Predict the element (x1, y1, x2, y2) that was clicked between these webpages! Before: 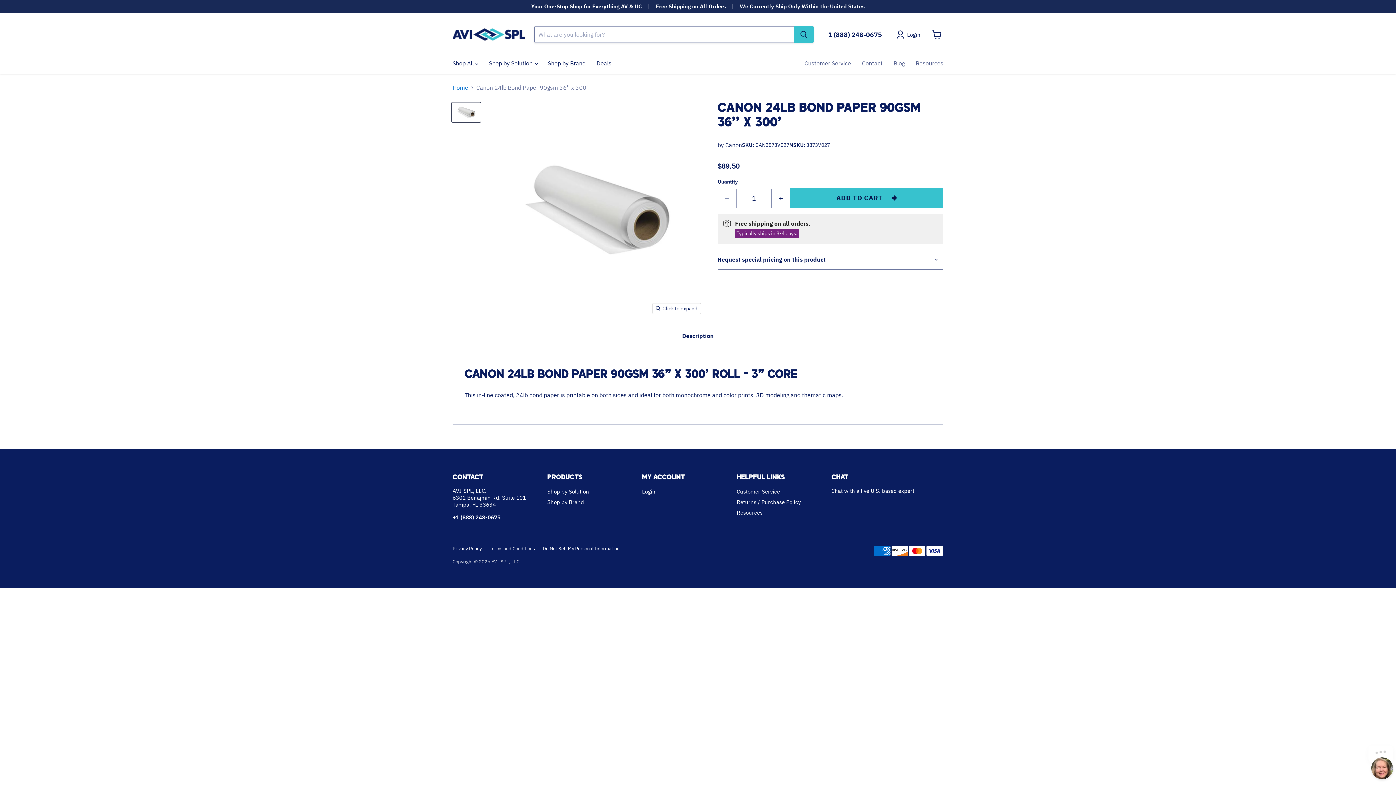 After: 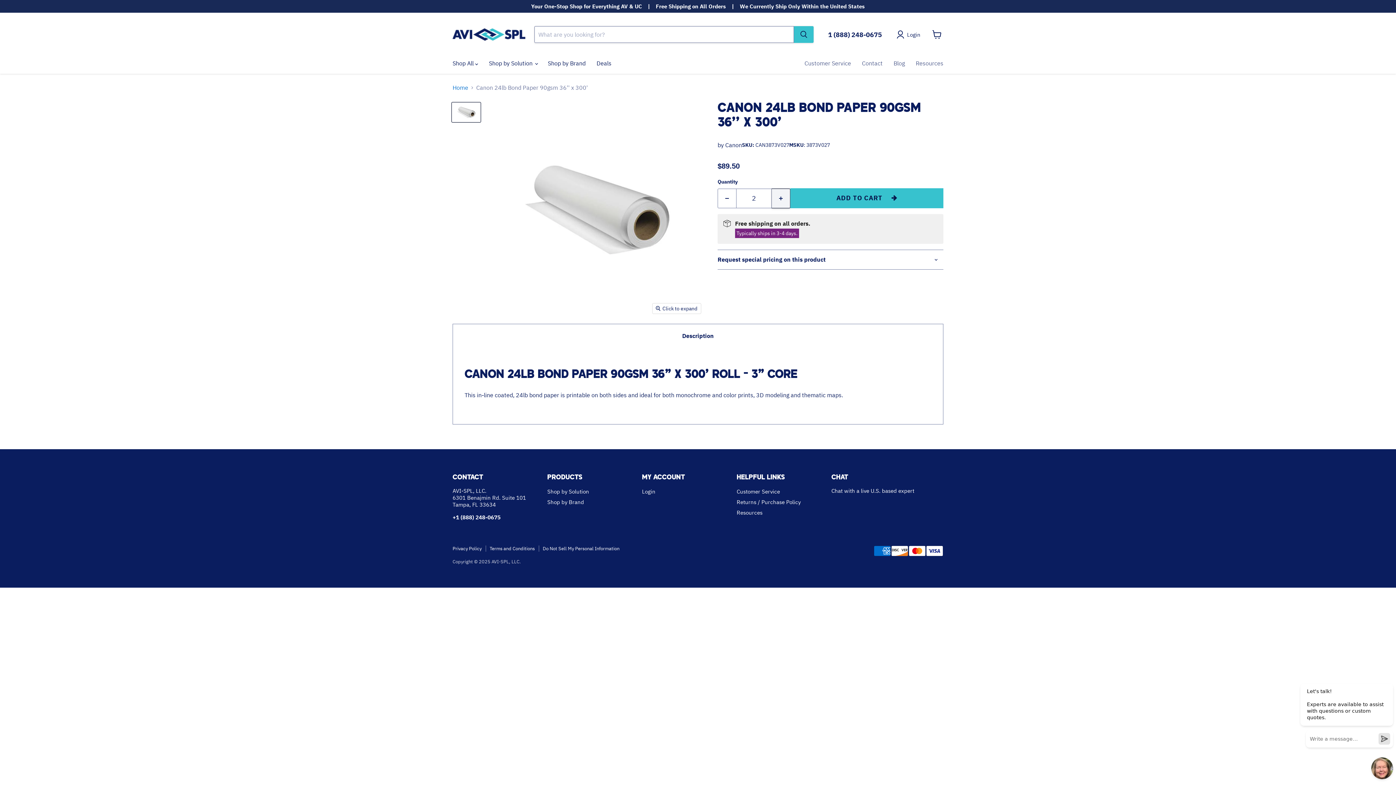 Action: bbox: (772, 188, 790, 208) label: Increase quantity by 1